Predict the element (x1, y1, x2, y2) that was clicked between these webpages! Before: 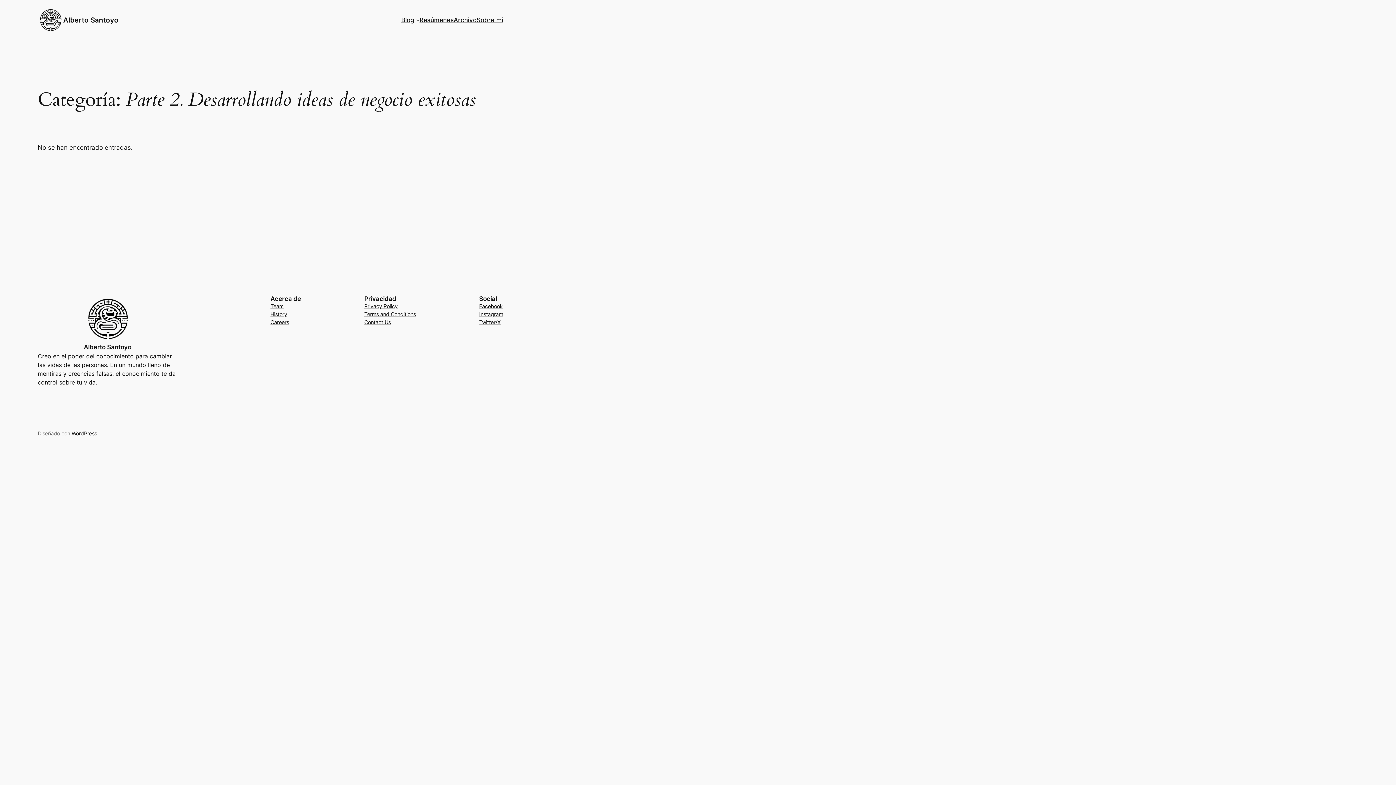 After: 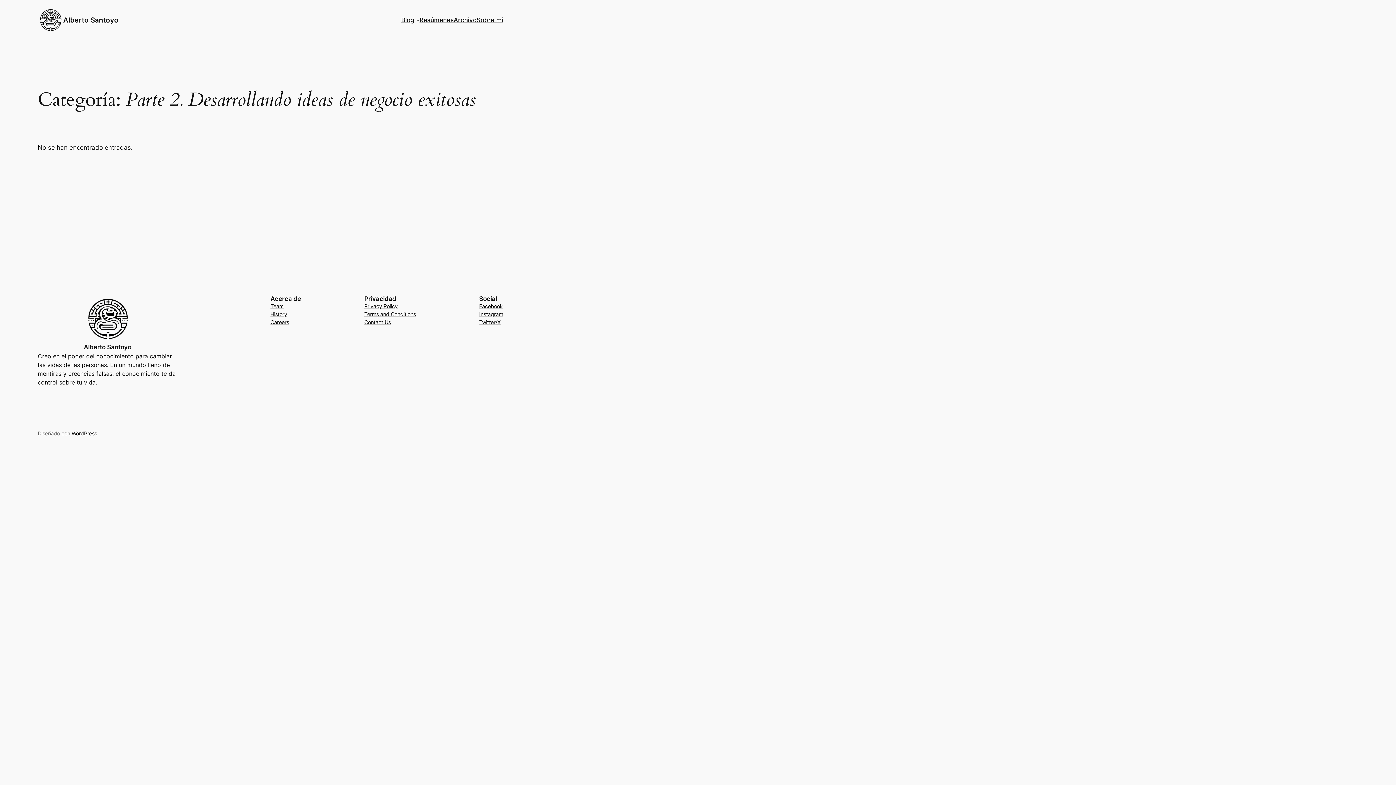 Action: label: Contact Us bbox: (364, 318, 390, 326)